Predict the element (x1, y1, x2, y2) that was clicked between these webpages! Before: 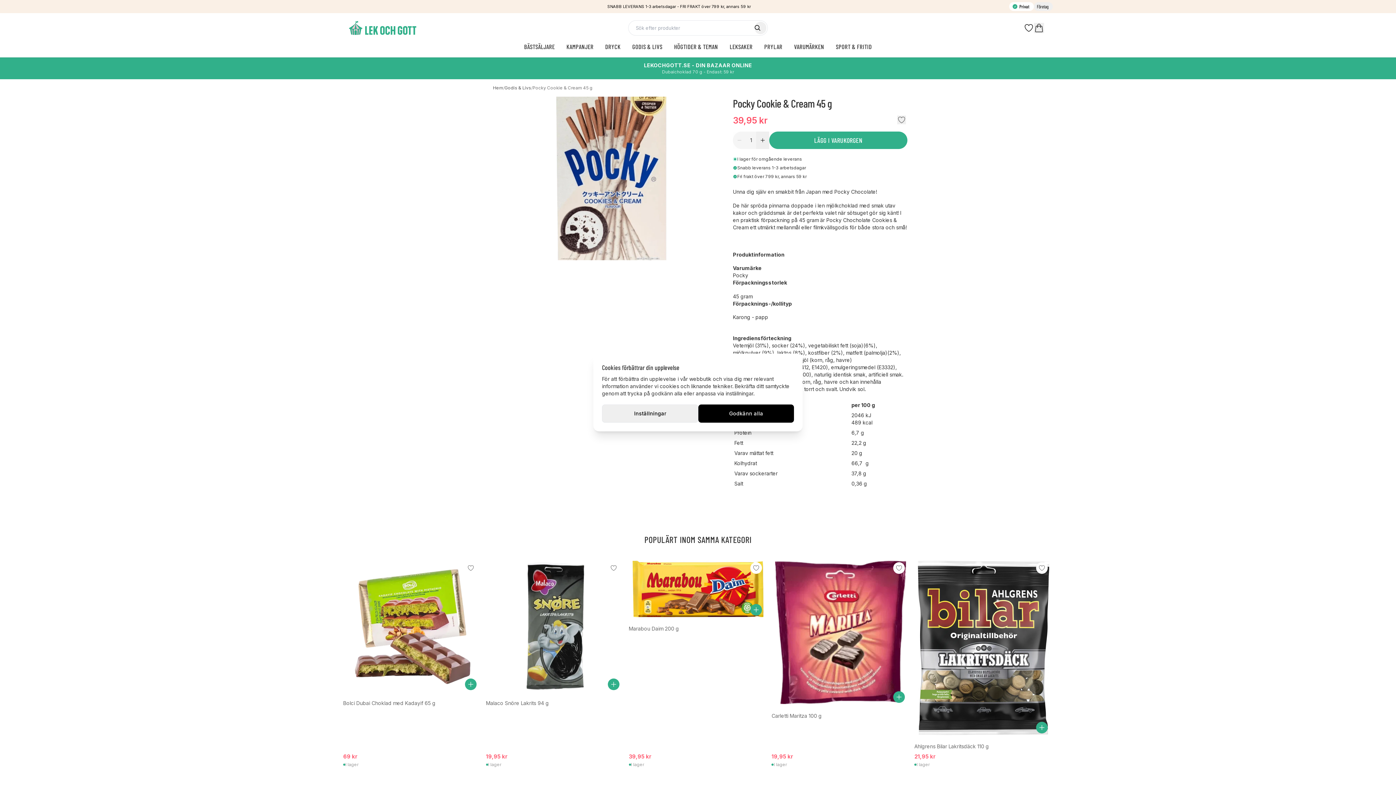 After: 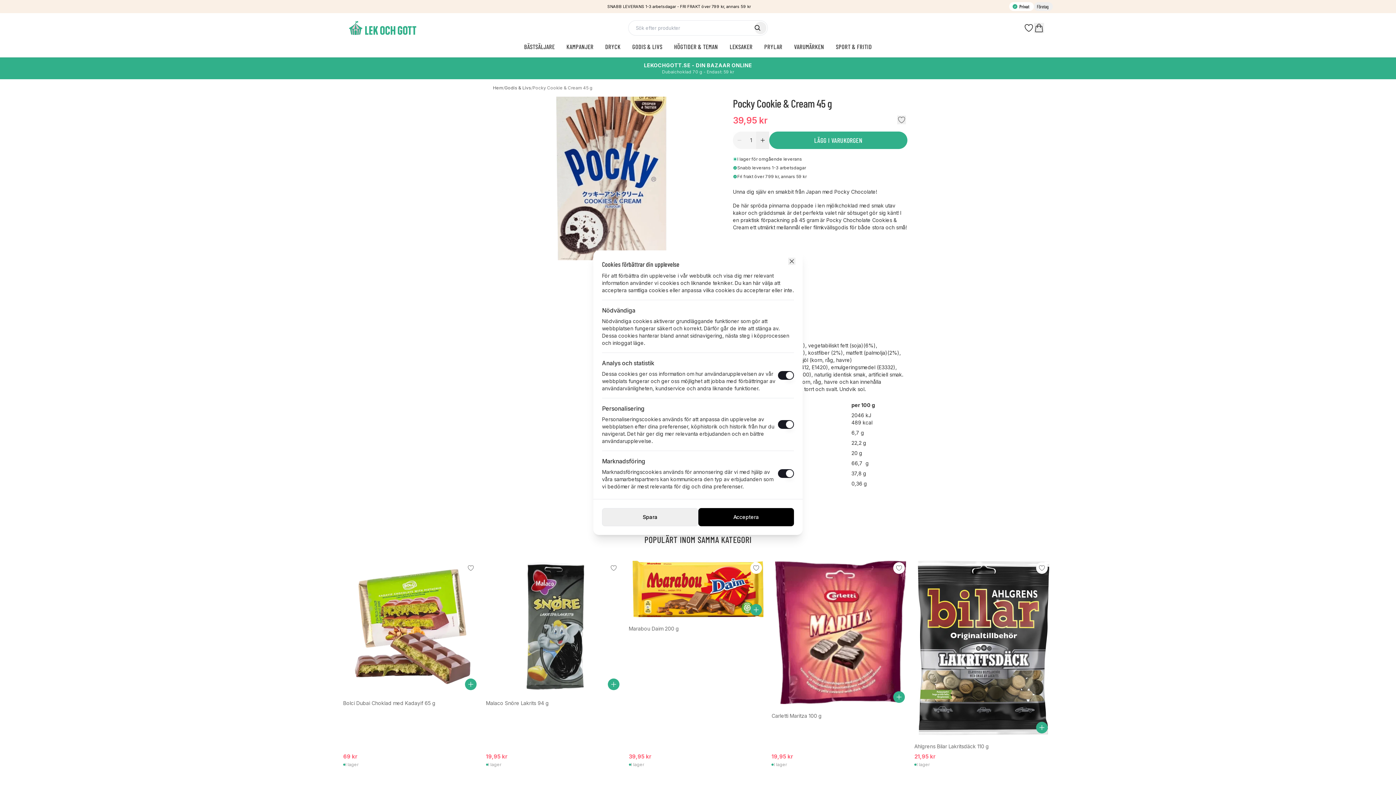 Action: label: Inställningar bbox: (602, 404, 698, 422)